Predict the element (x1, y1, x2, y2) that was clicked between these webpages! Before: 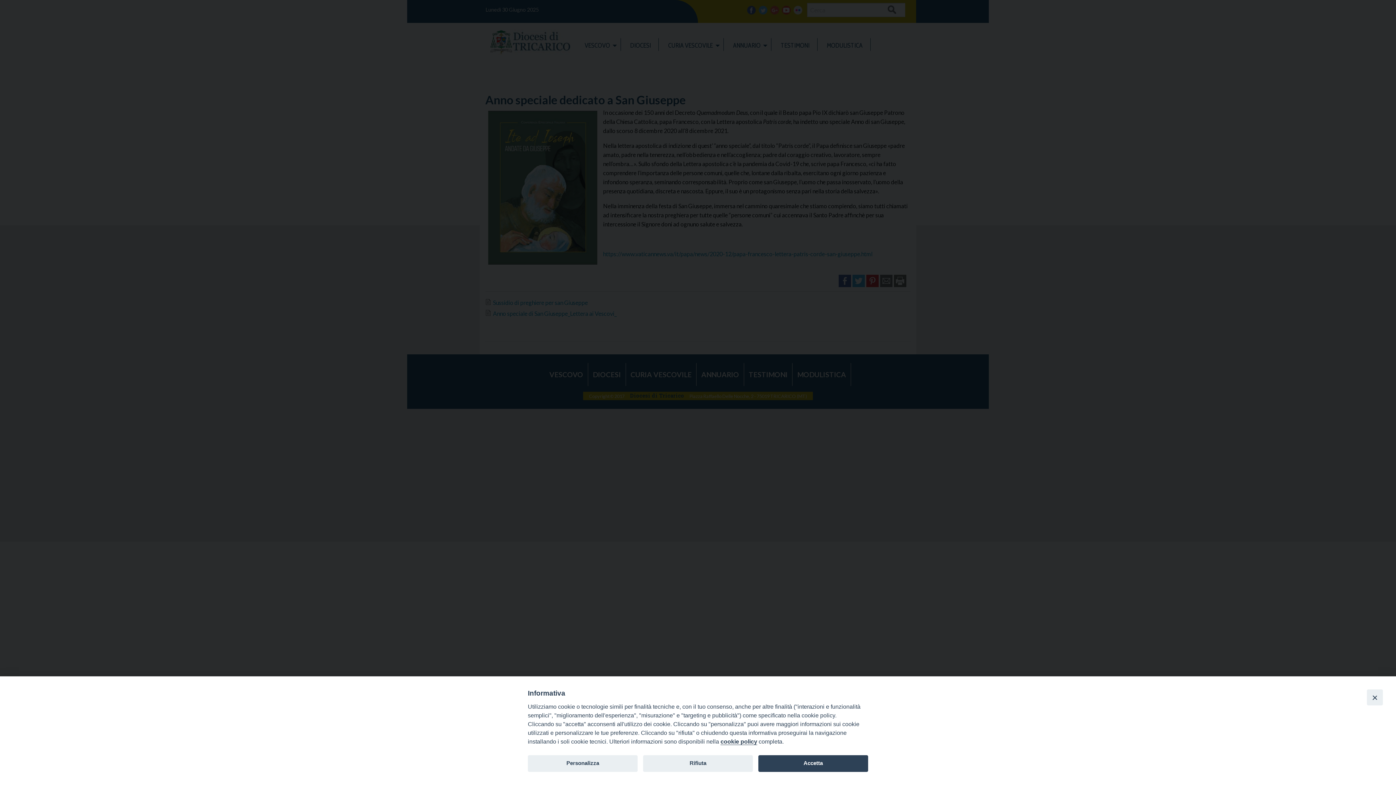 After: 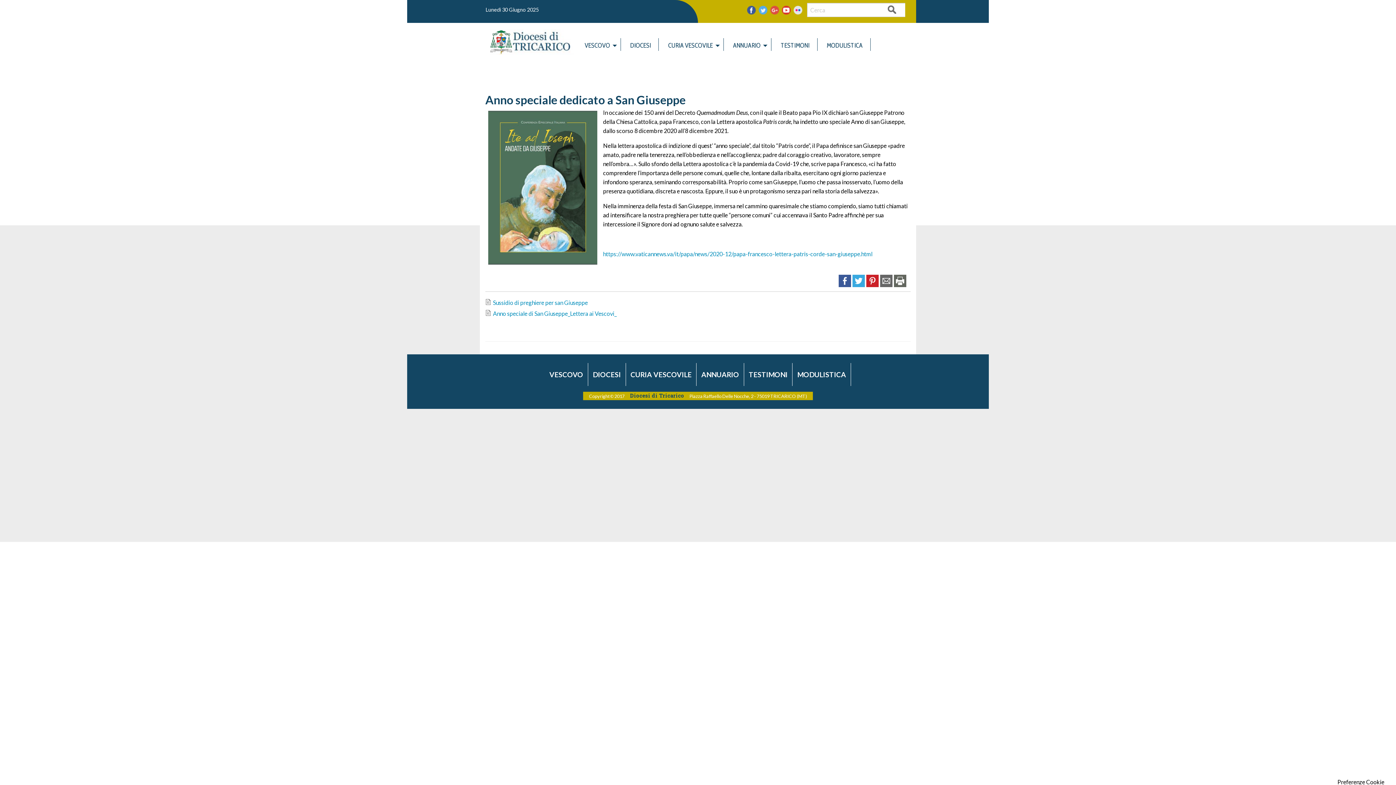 Action: bbox: (1367, 689, 1383, 705) label: Close